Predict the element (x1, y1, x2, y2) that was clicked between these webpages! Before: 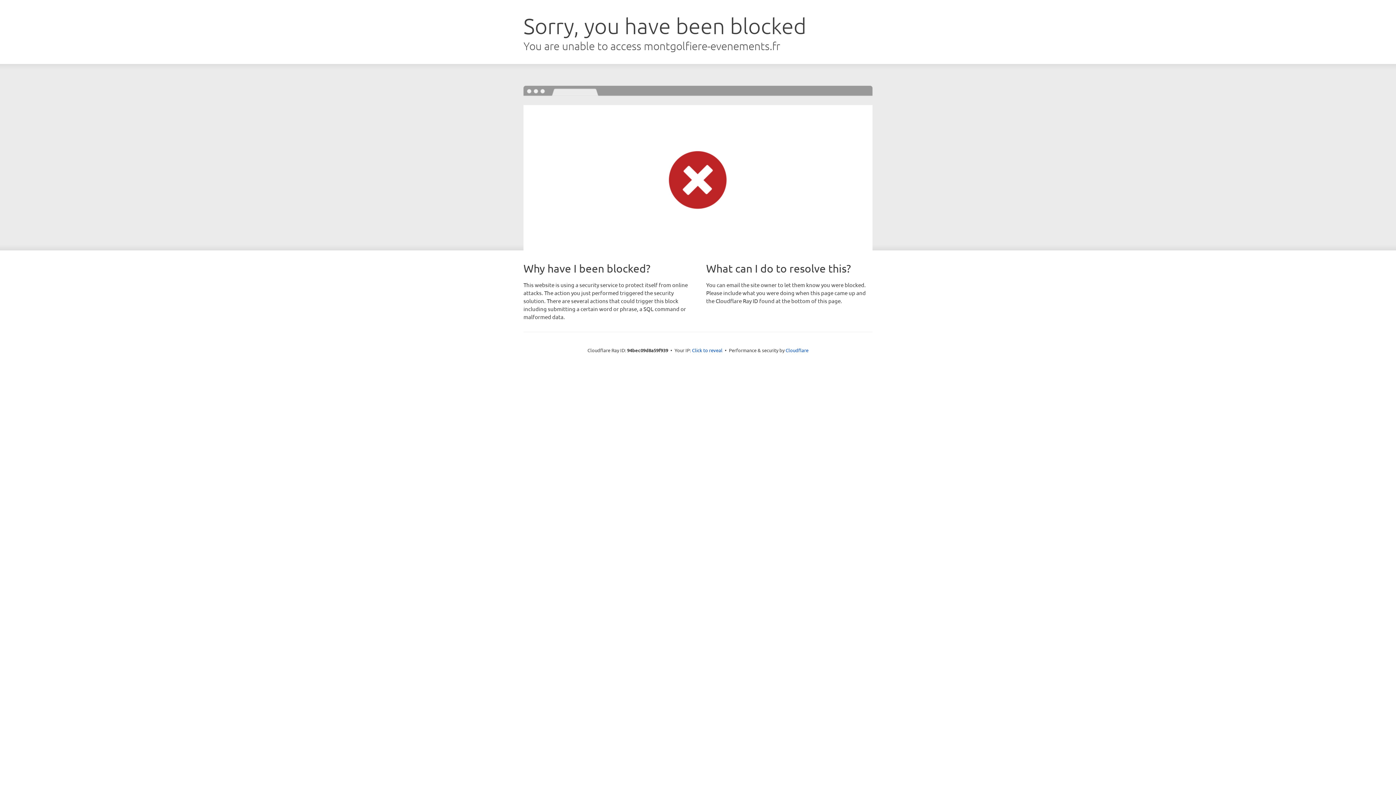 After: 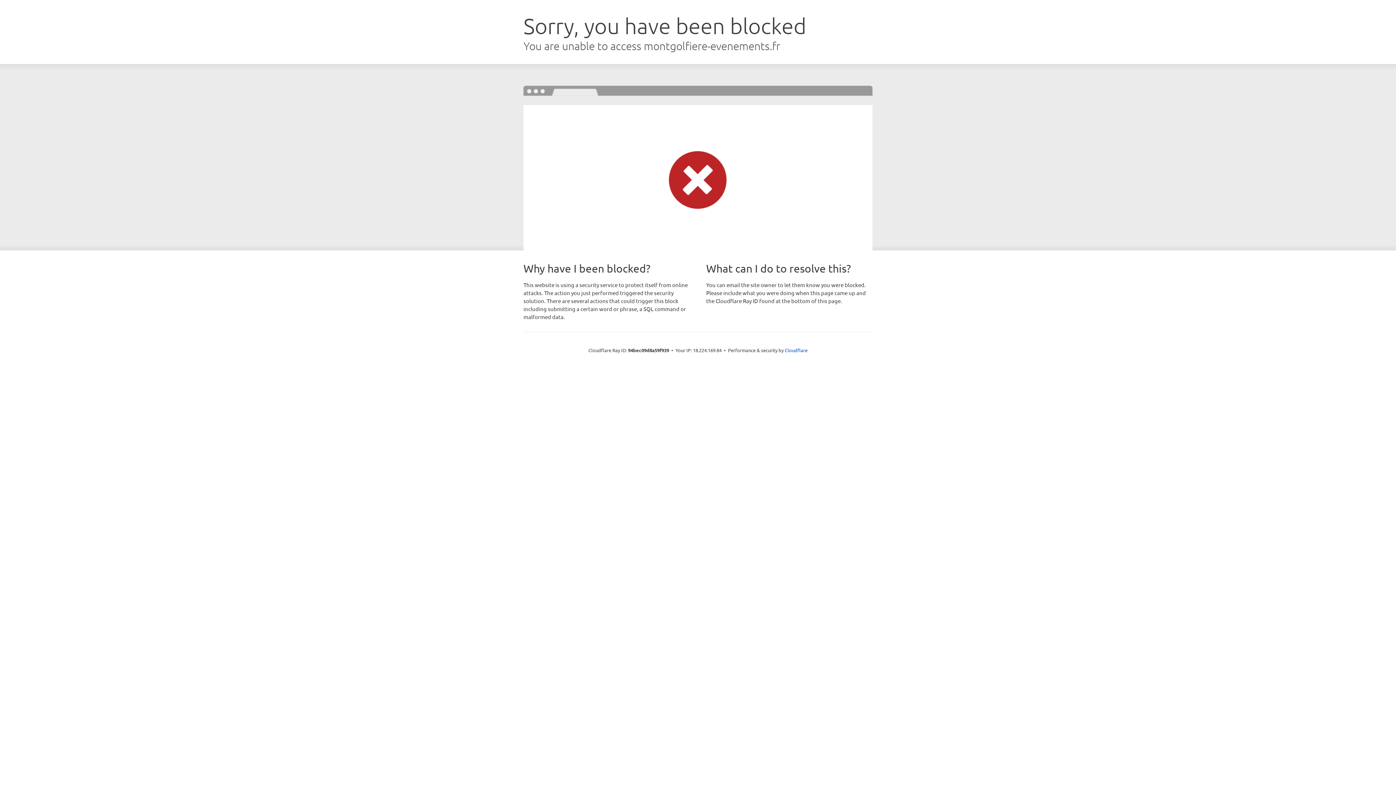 Action: label: Click to reveal bbox: (692, 346, 722, 353)